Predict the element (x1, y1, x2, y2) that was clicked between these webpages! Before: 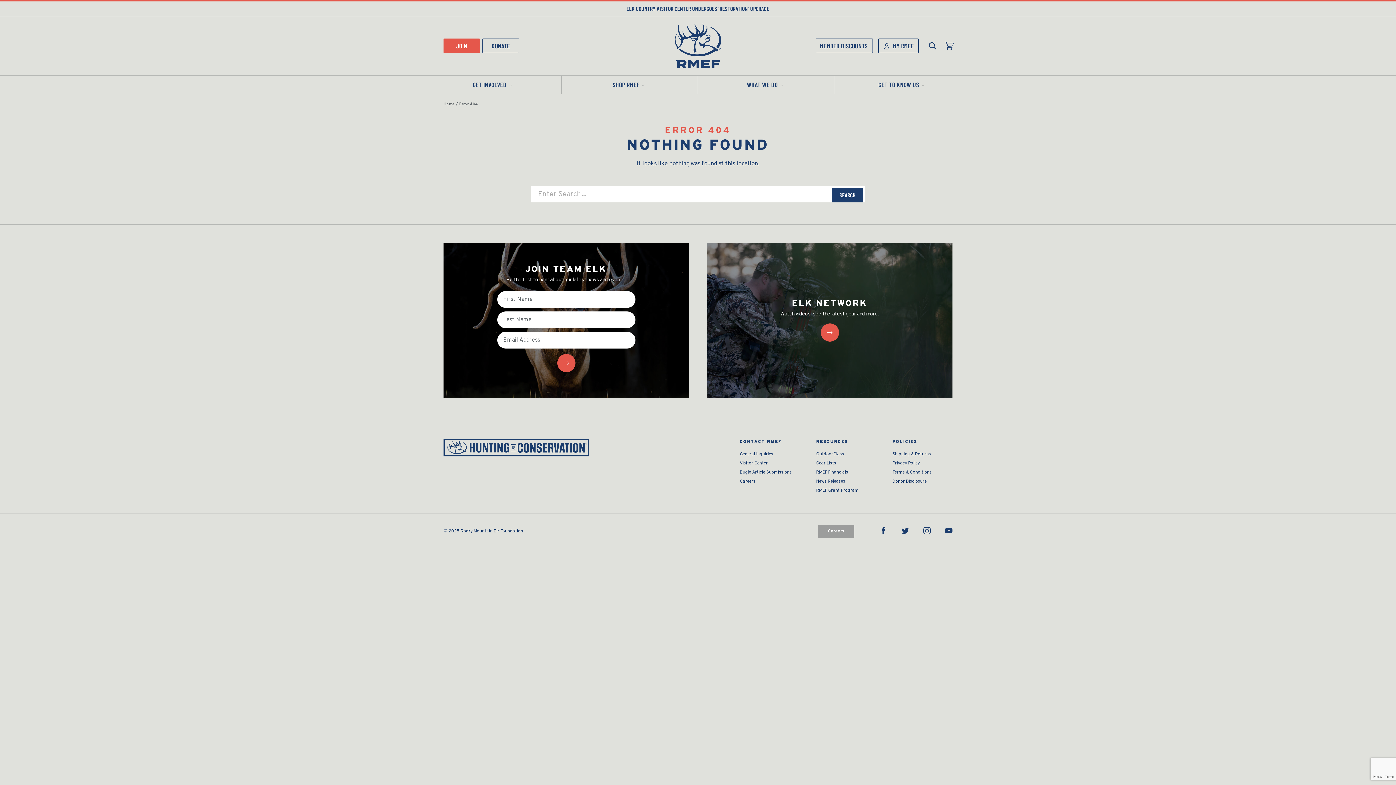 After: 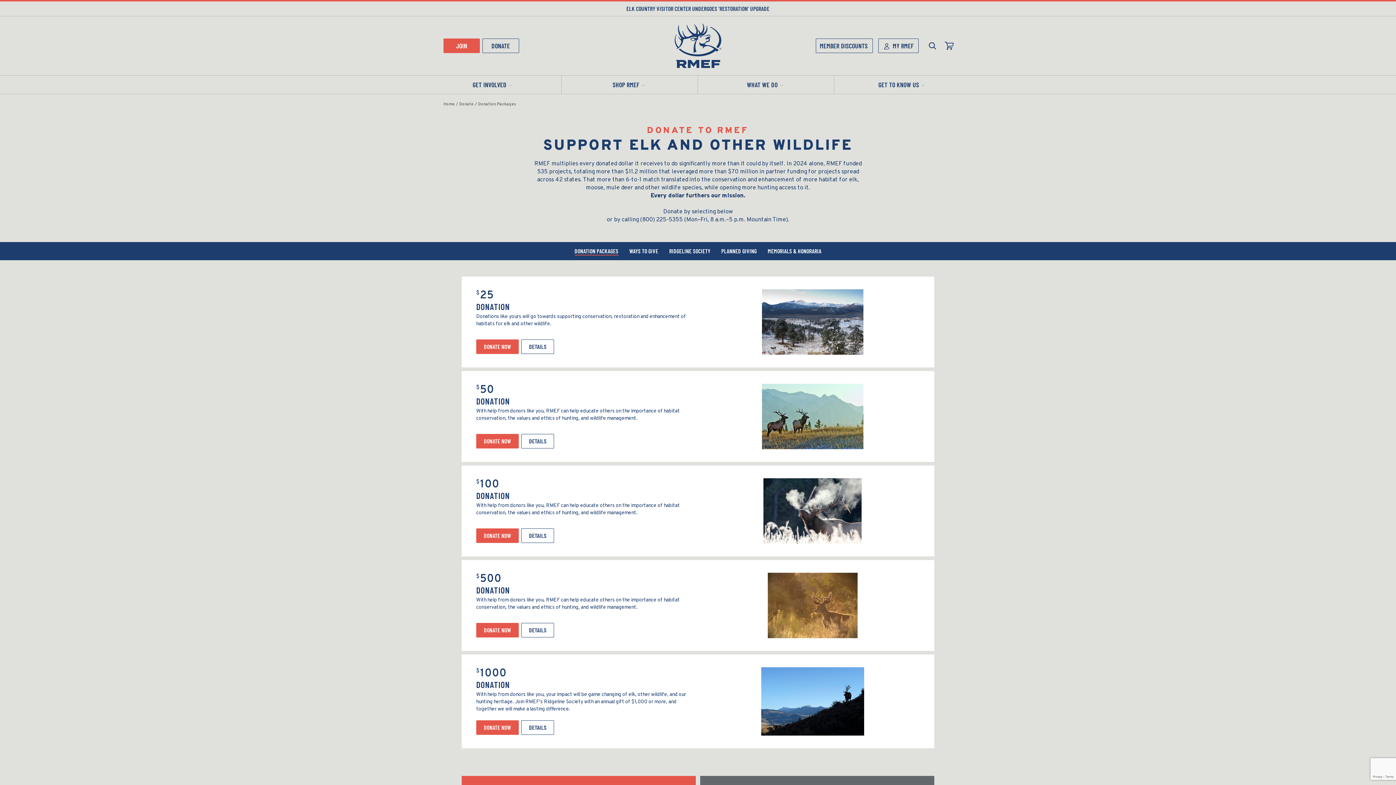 Action: label: DONATE bbox: (482, 38, 519, 53)